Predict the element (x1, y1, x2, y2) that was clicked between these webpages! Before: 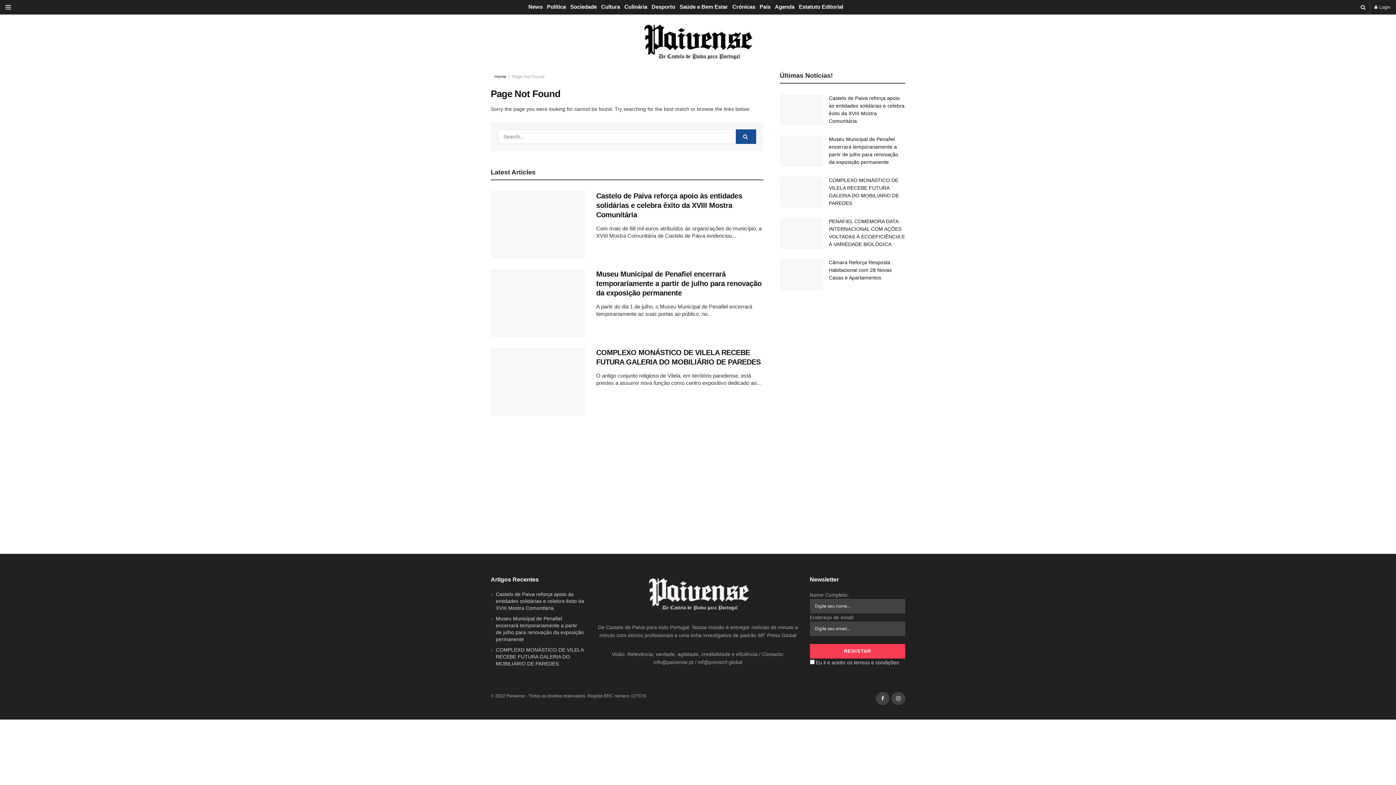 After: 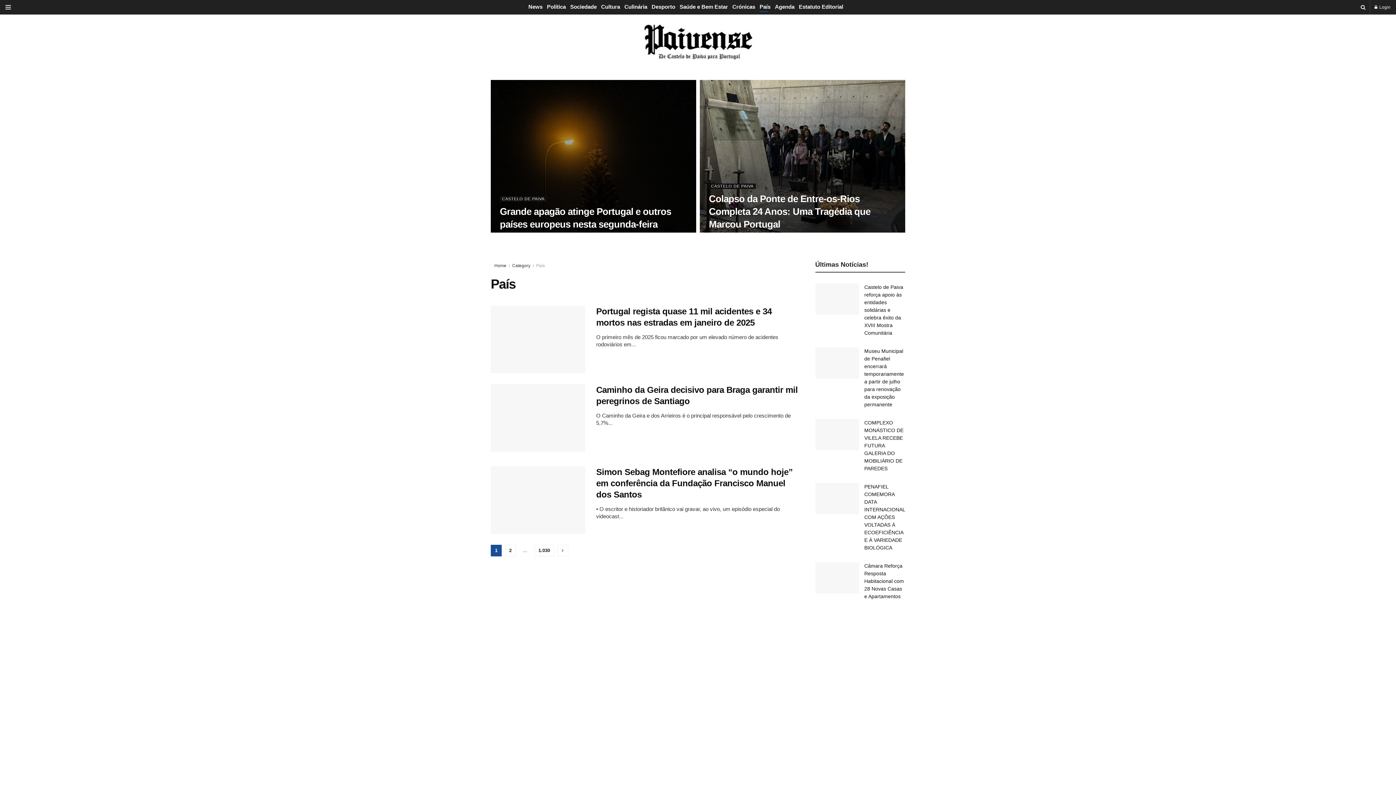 Action: label: País bbox: (759, 1, 770, 12)